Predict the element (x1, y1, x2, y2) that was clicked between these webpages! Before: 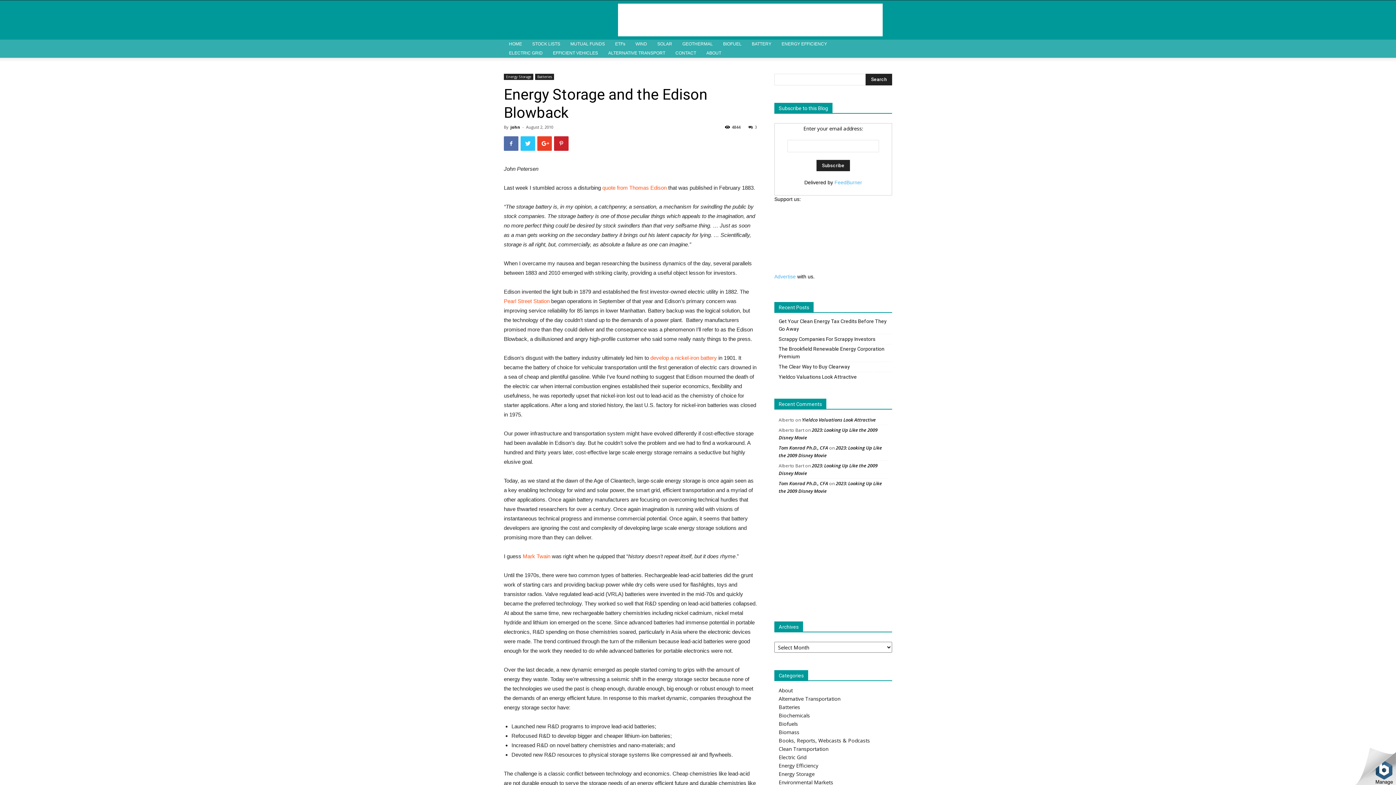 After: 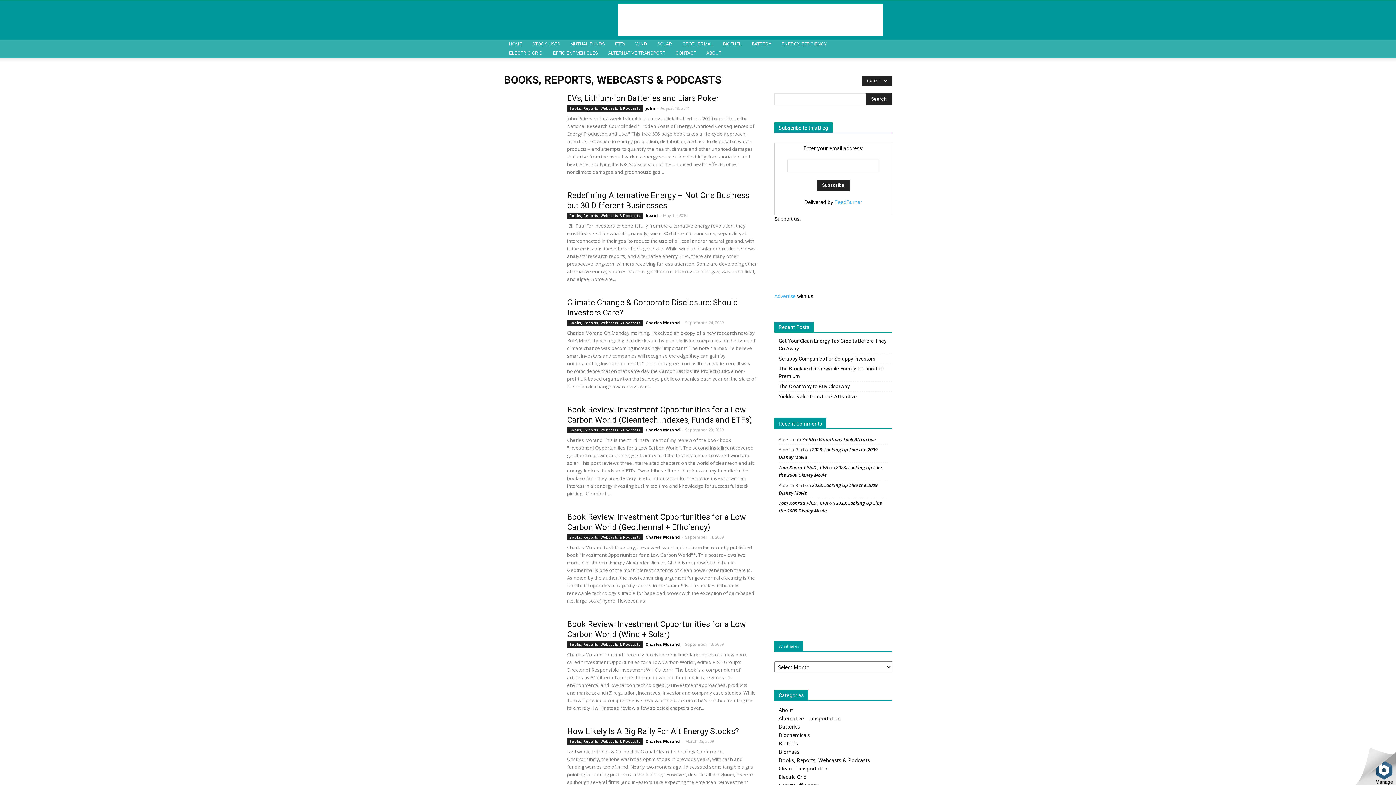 Action: bbox: (778, 737, 870, 744) label: Books, Reports, Webcasts & Podcasts